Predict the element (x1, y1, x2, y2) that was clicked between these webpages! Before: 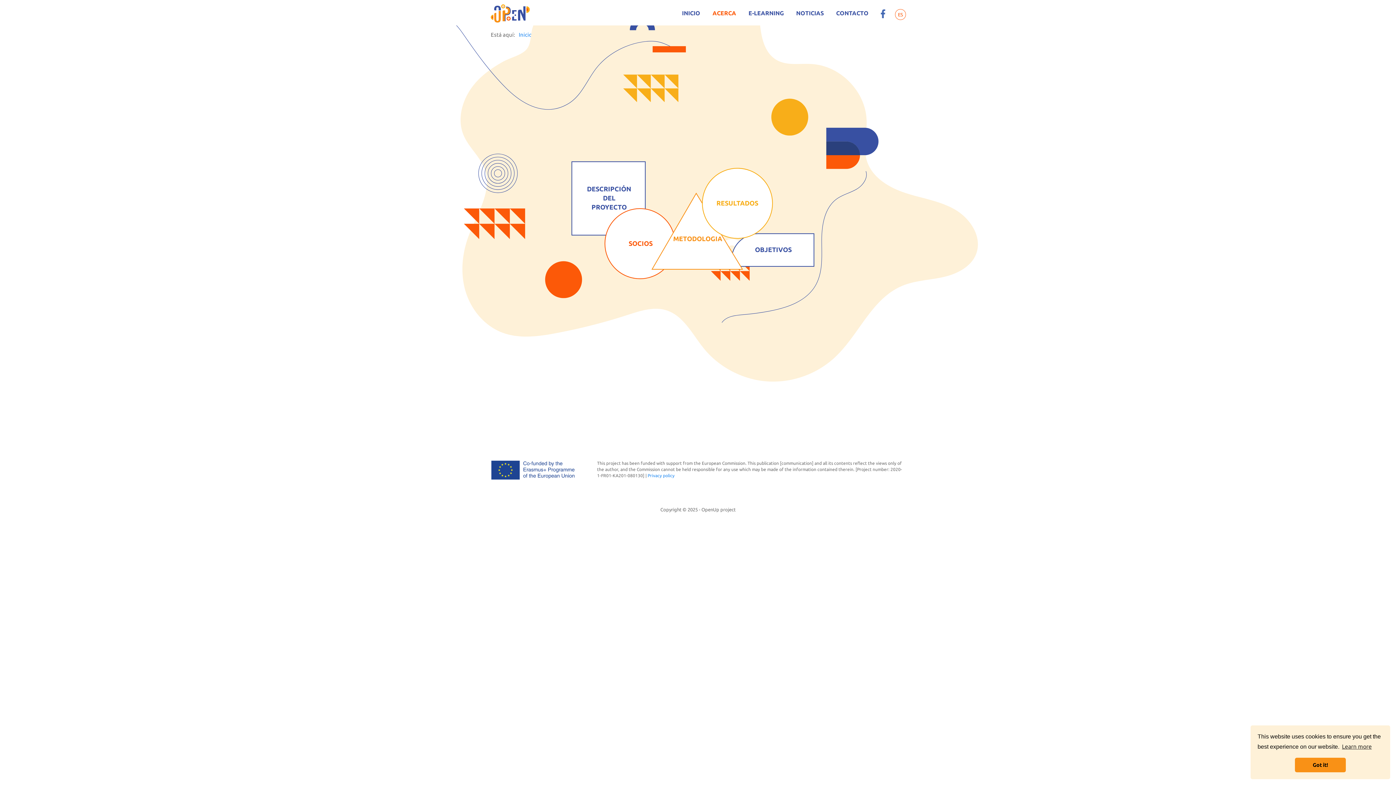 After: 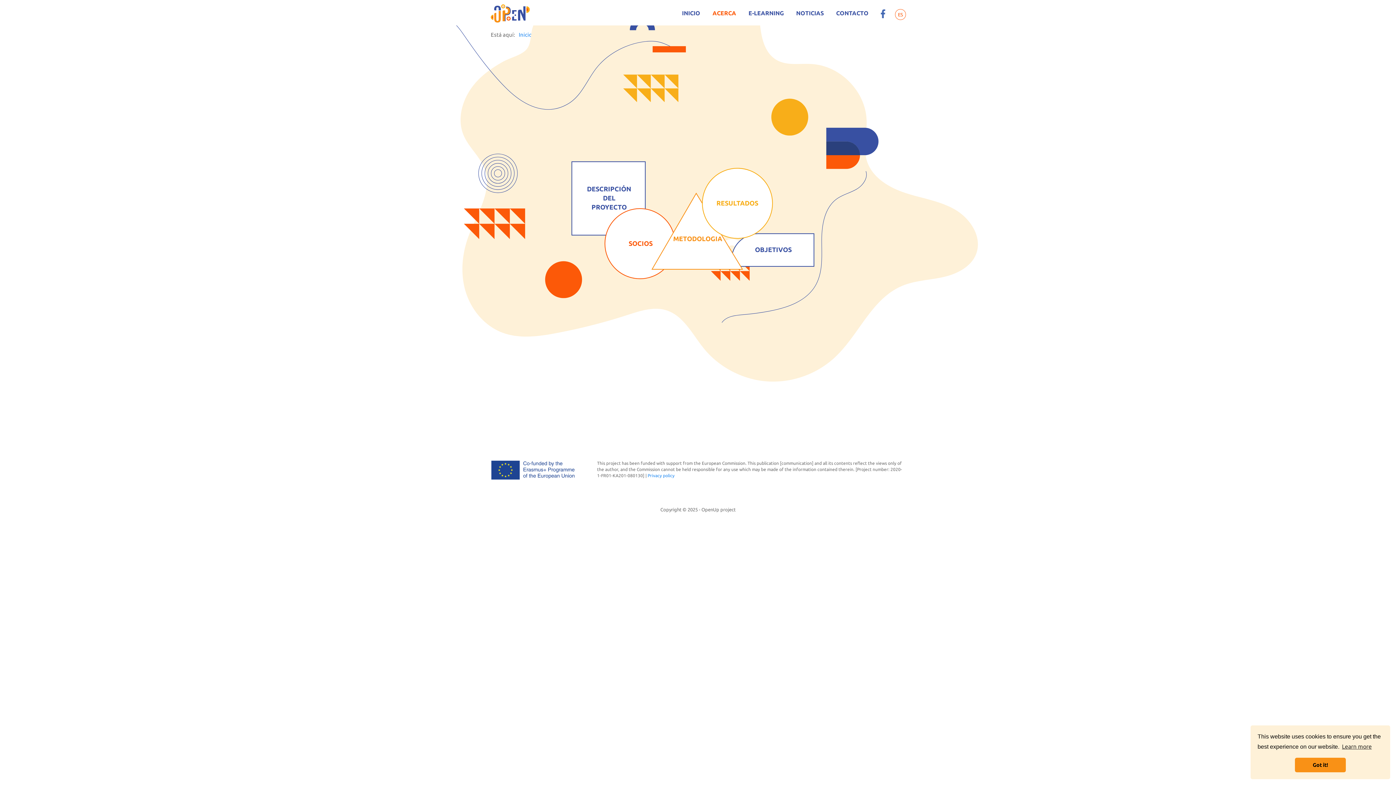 Action: bbox: (710, 9, 738, 17) label: ACERCA